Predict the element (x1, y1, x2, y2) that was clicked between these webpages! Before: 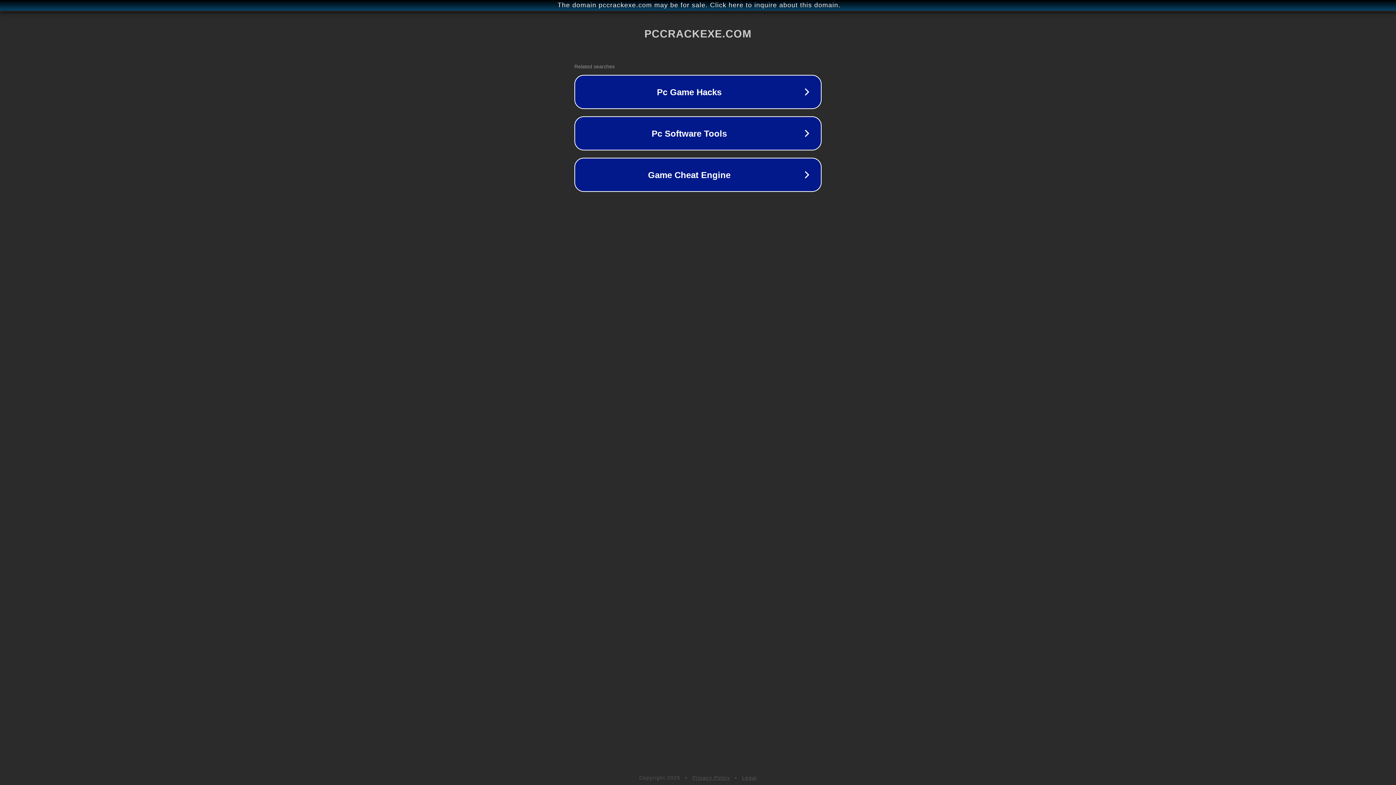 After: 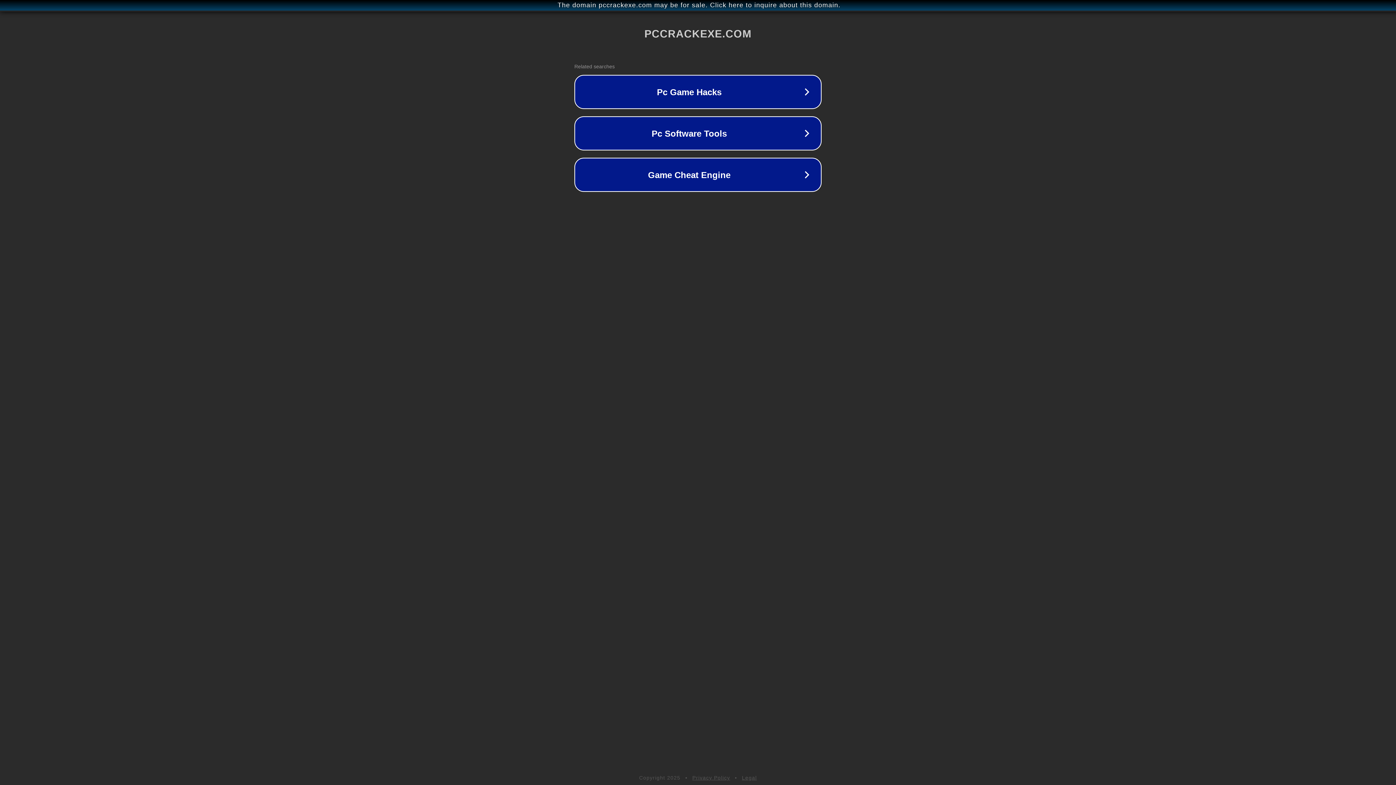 Action: bbox: (742, 775, 757, 781) label: Legal